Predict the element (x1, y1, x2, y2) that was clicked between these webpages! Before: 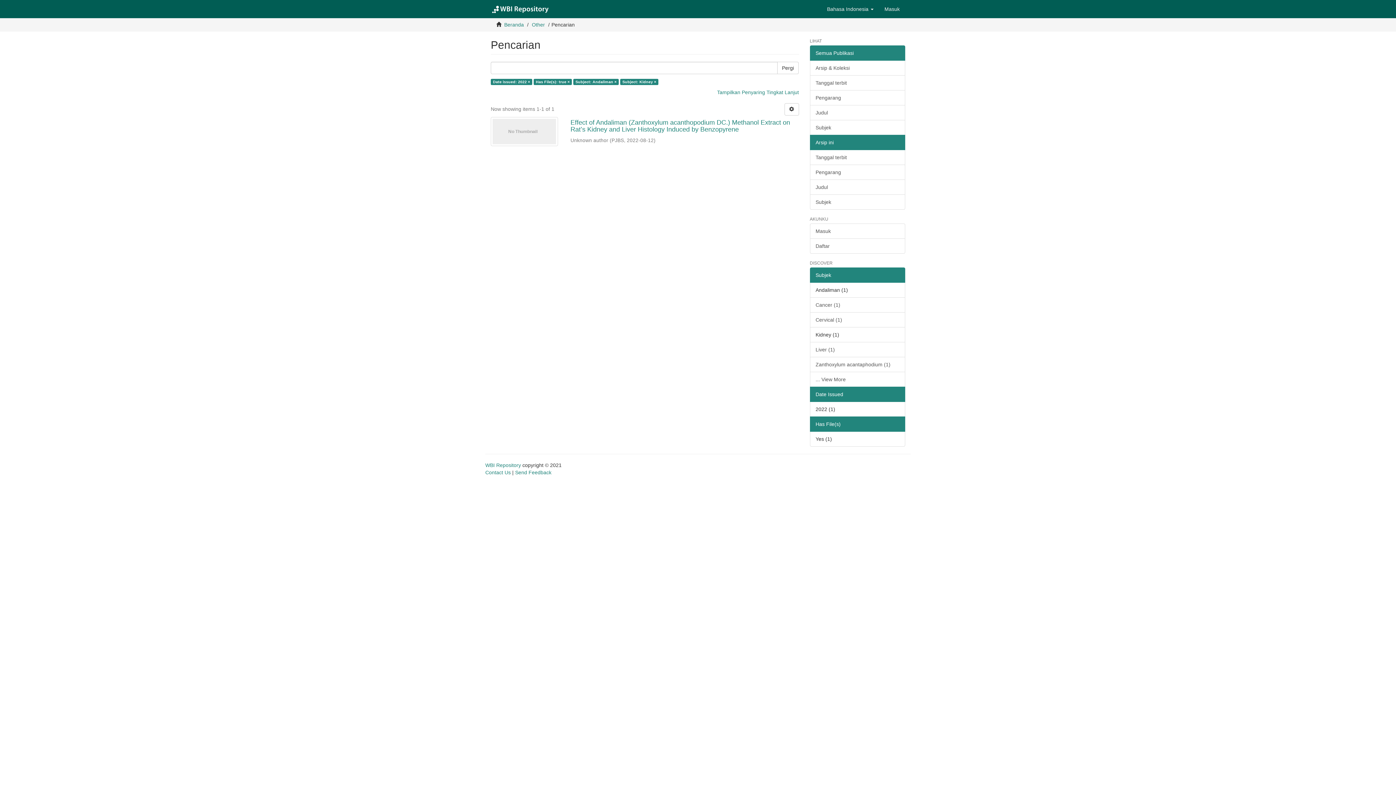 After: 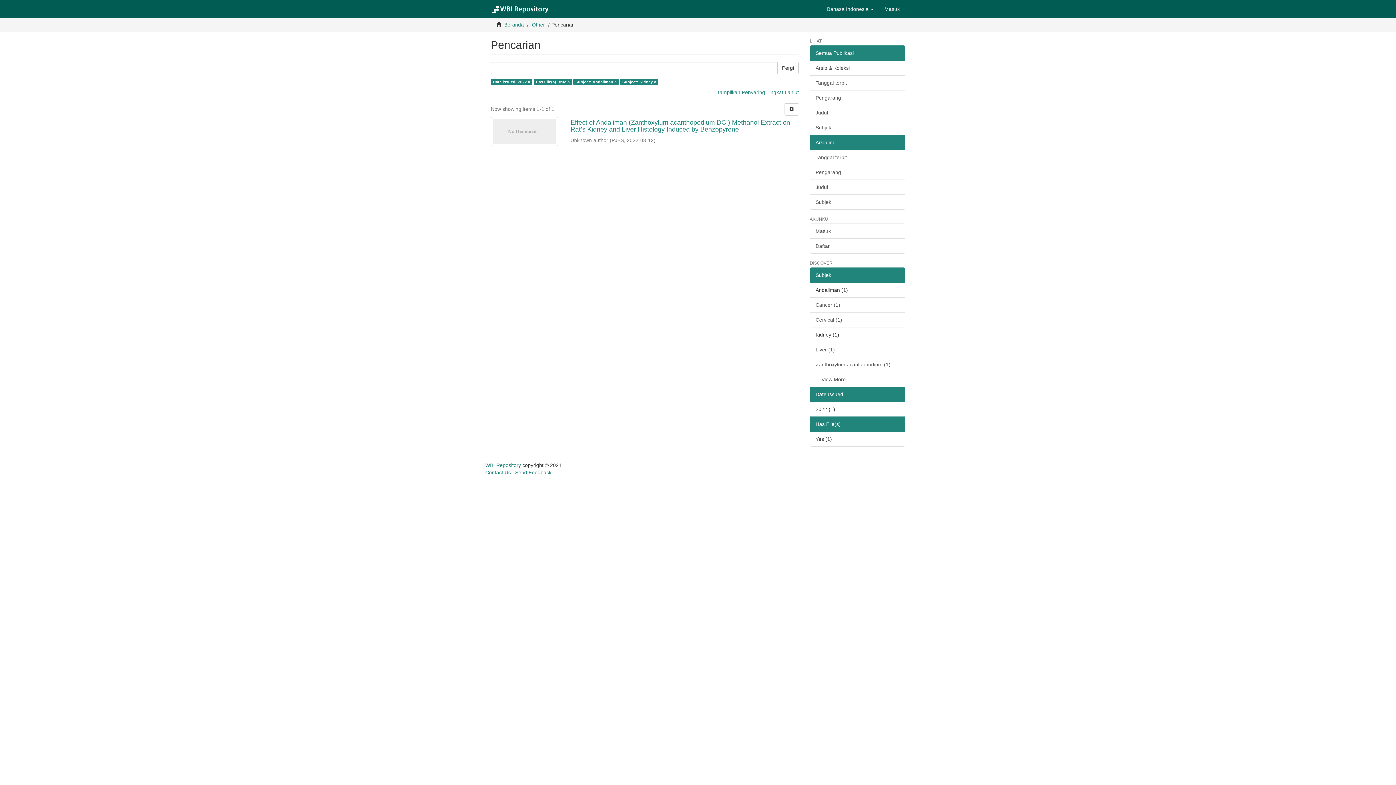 Action: bbox: (777, 61, 798, 74) label: Pergi